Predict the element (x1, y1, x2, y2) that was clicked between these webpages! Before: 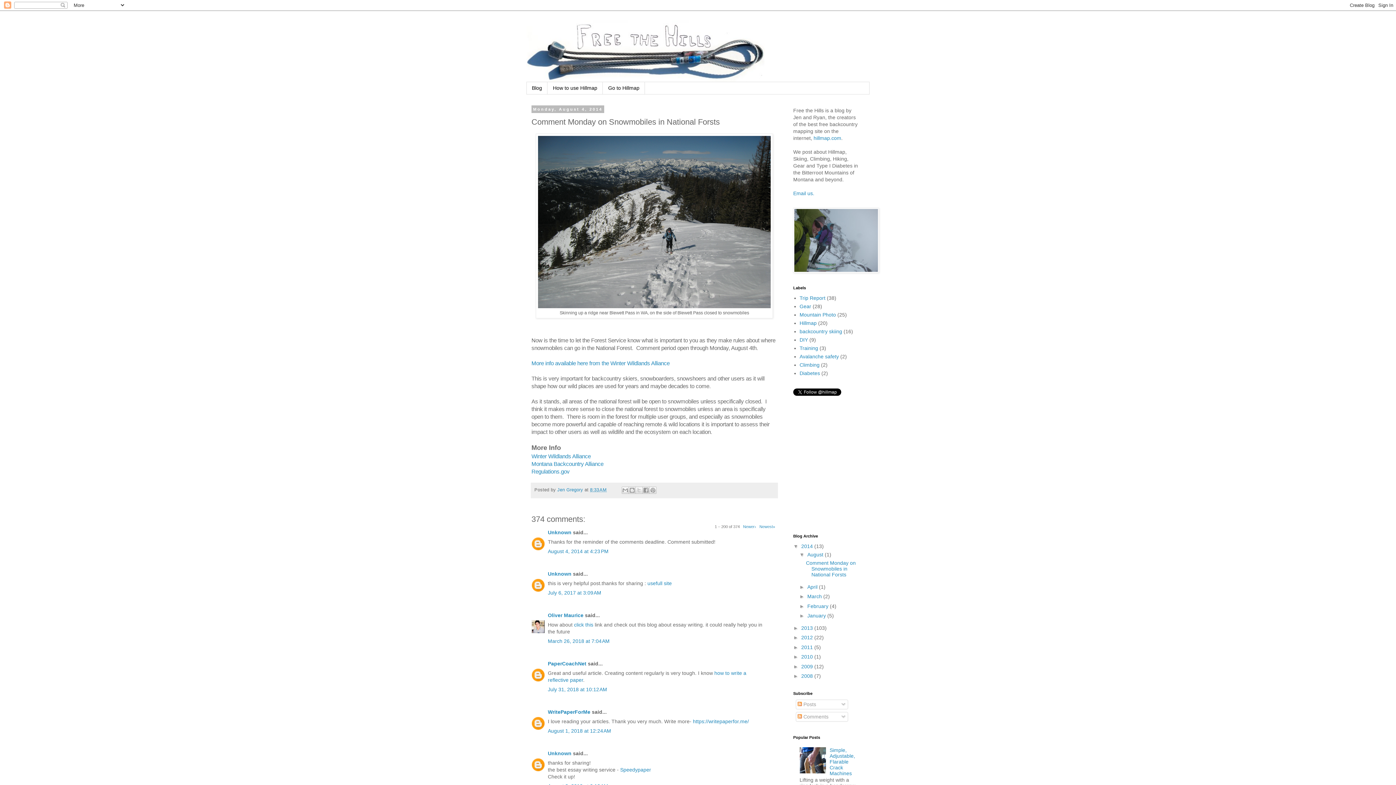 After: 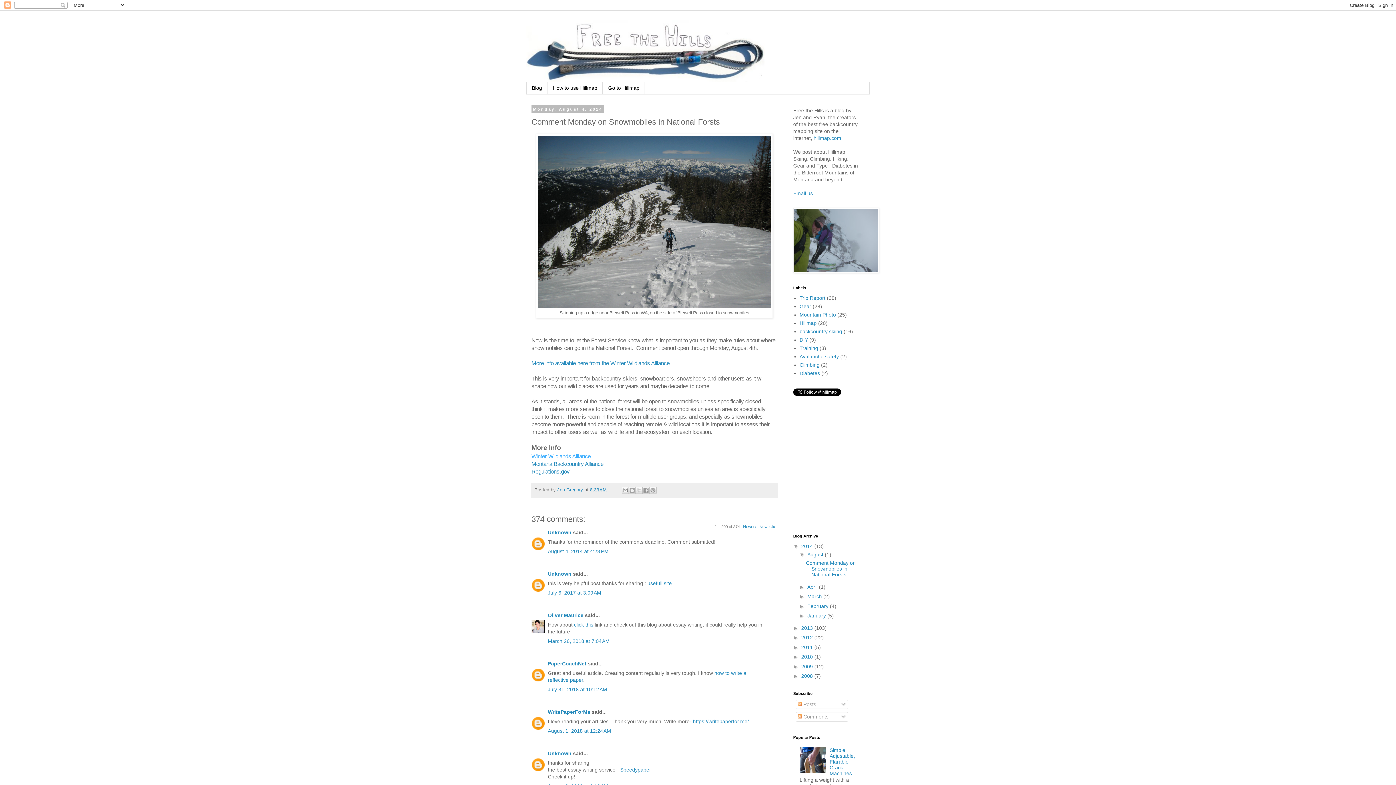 Action: bbox: (531, 453, 590, 459) label: Winter Wildlands Alliance